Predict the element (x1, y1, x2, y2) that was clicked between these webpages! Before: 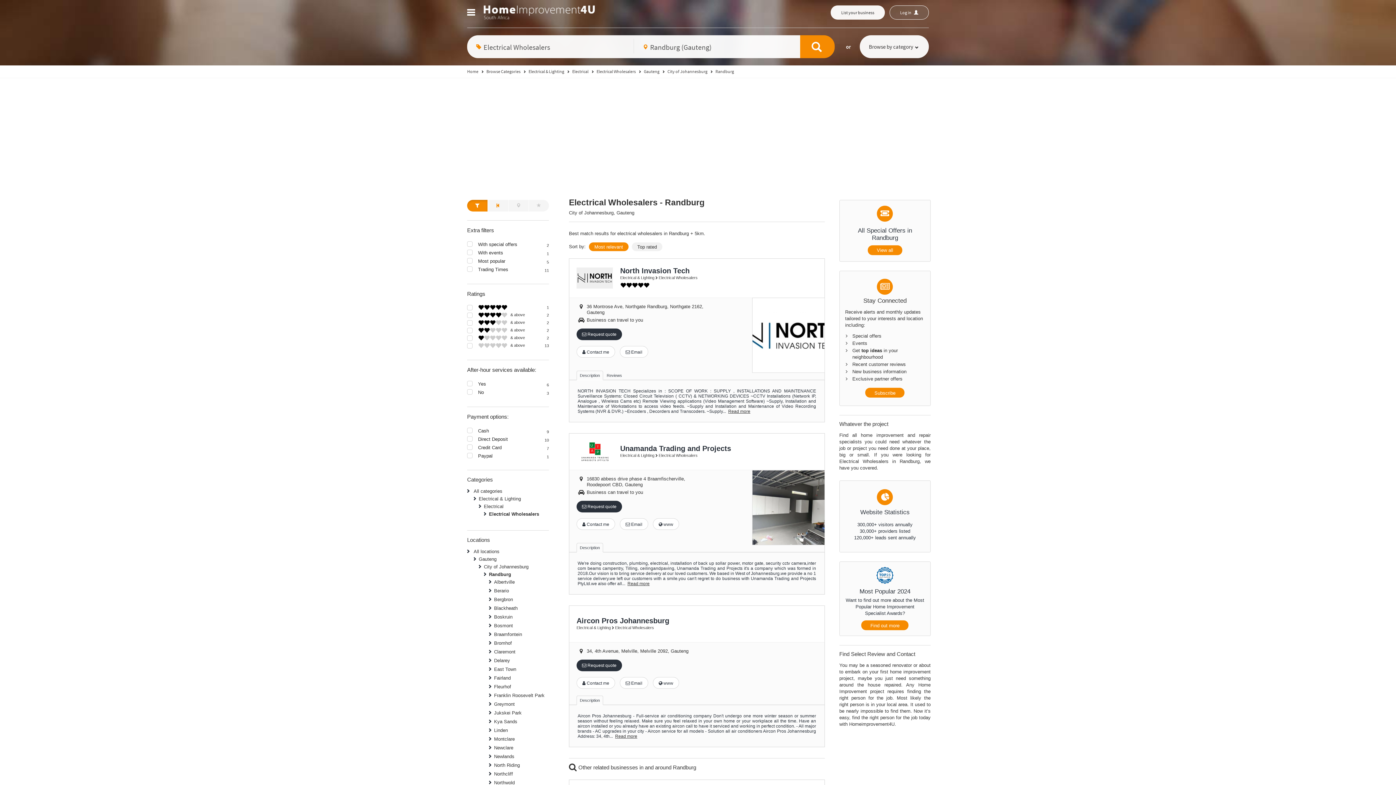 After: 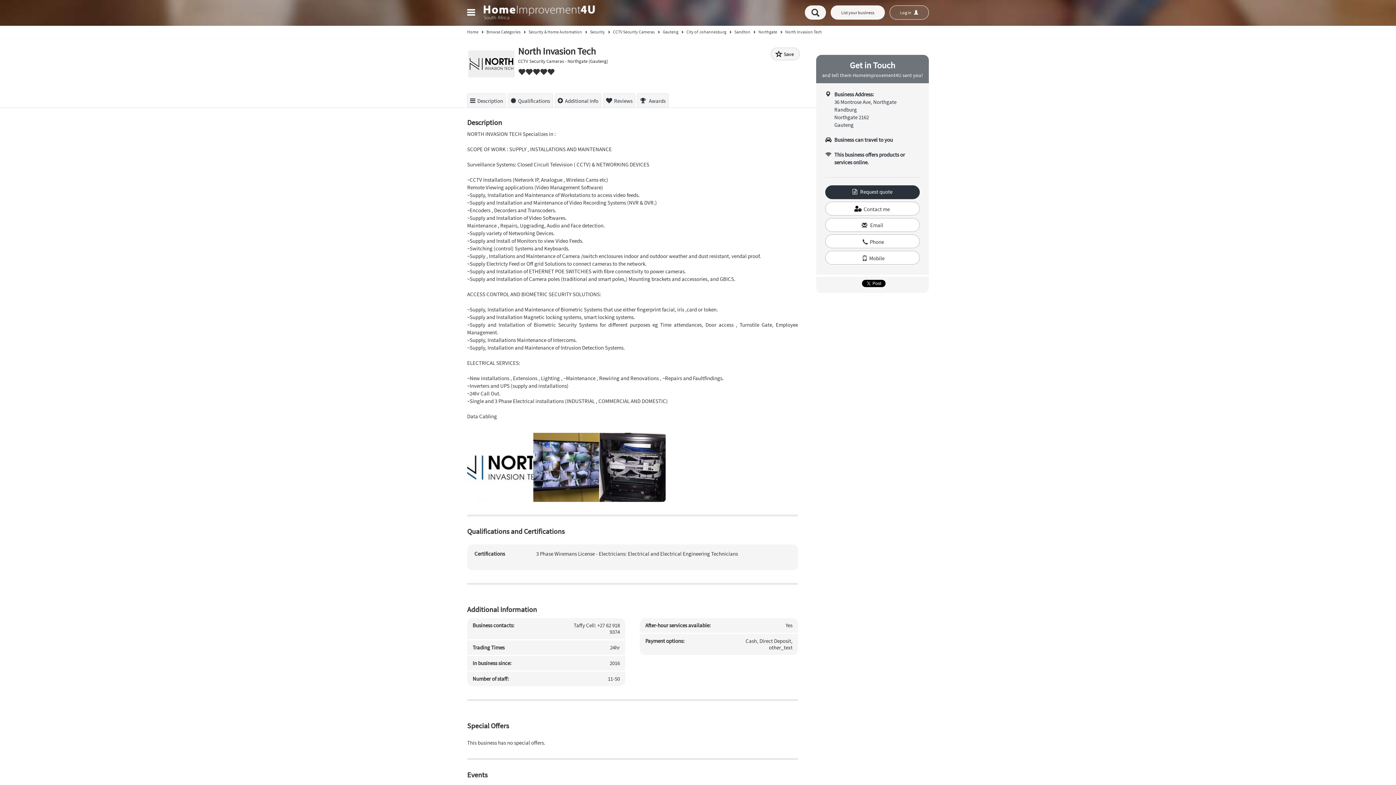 Action: bbox: (569, 258, 620, 297)